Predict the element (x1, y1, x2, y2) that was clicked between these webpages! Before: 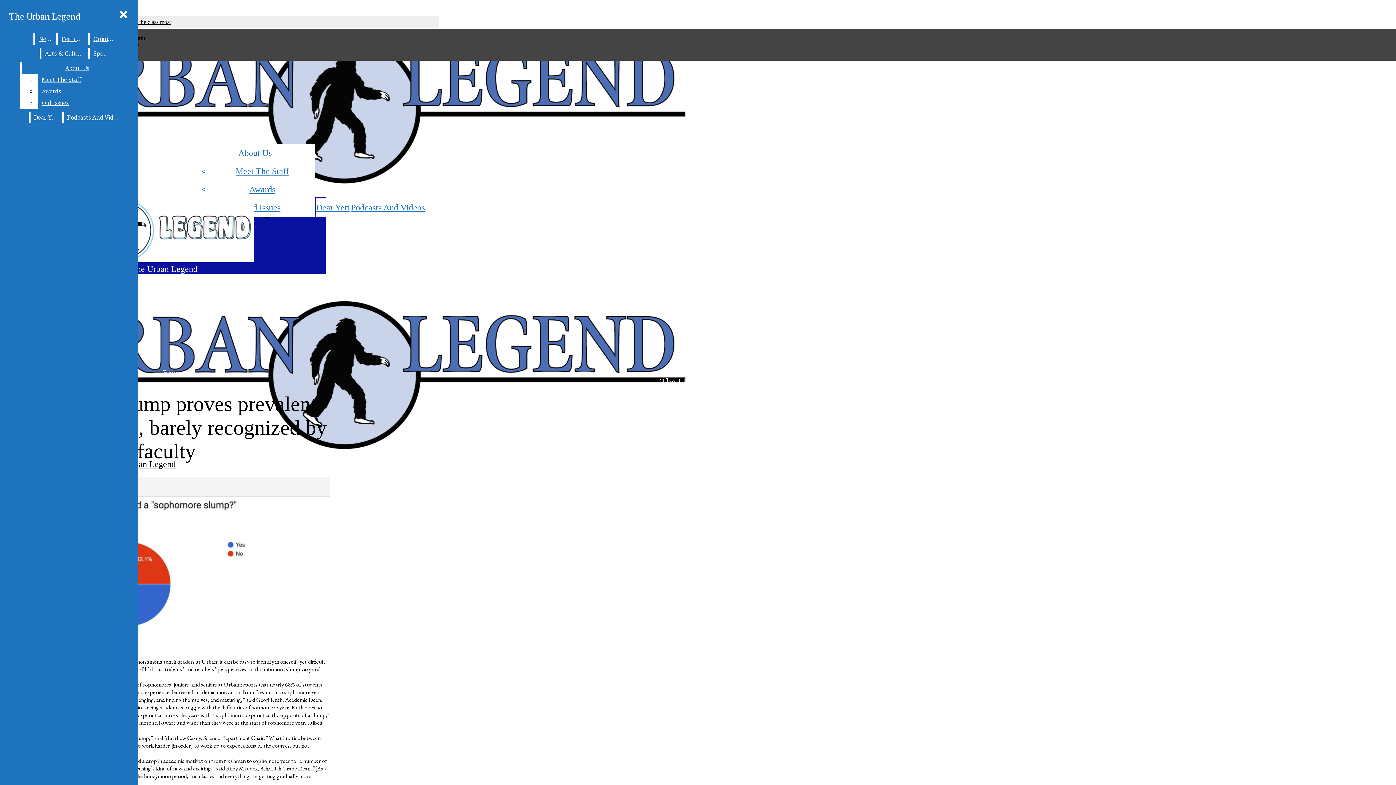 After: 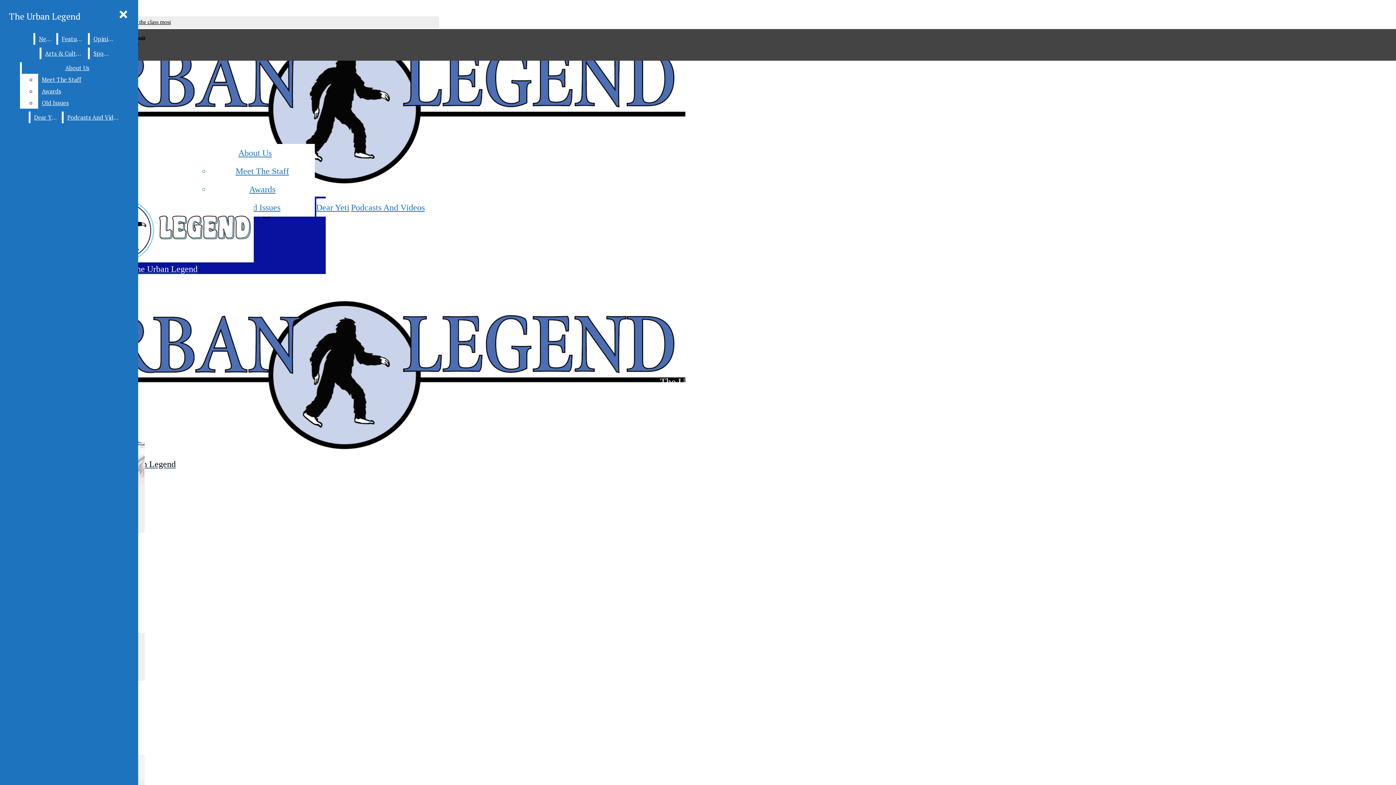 Action: label: News bbox: (35, 33, 54, 44)